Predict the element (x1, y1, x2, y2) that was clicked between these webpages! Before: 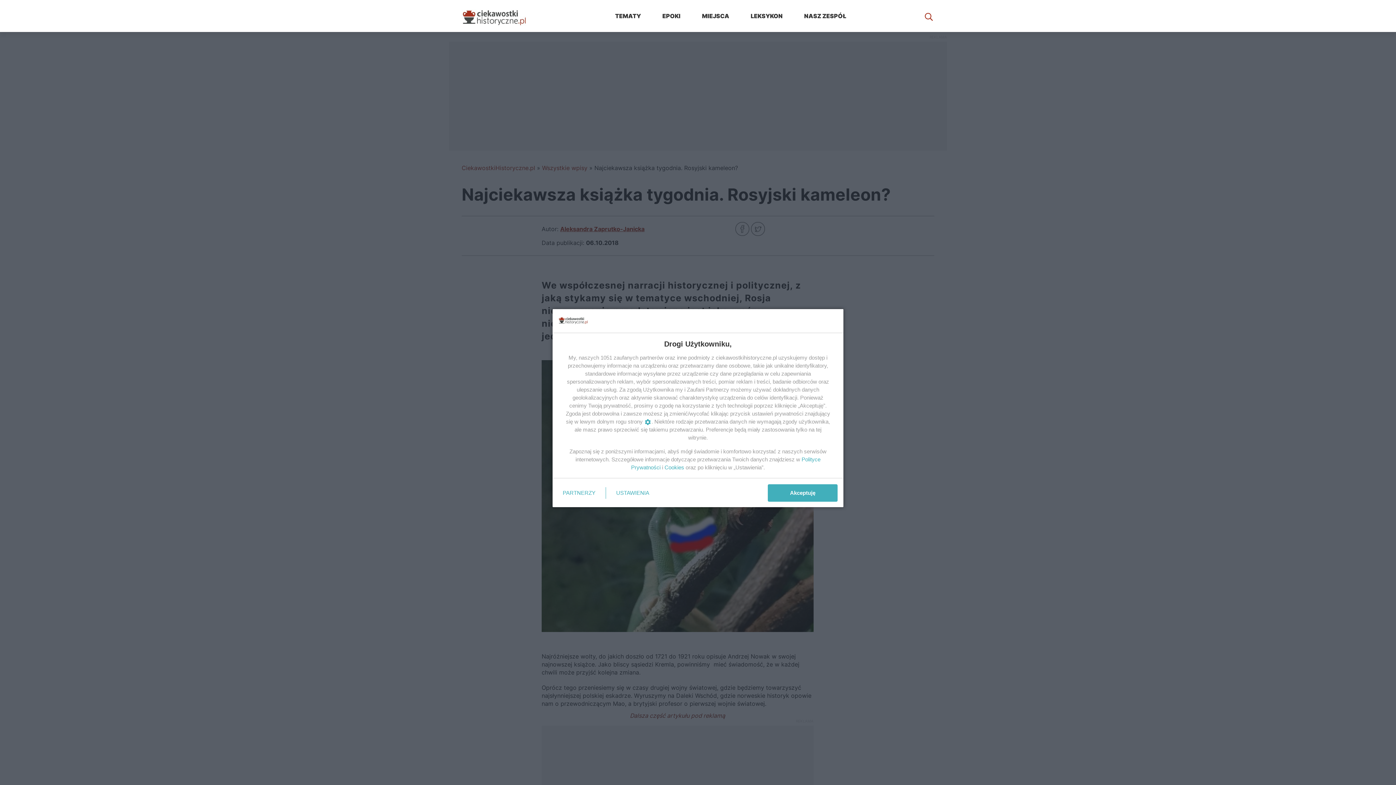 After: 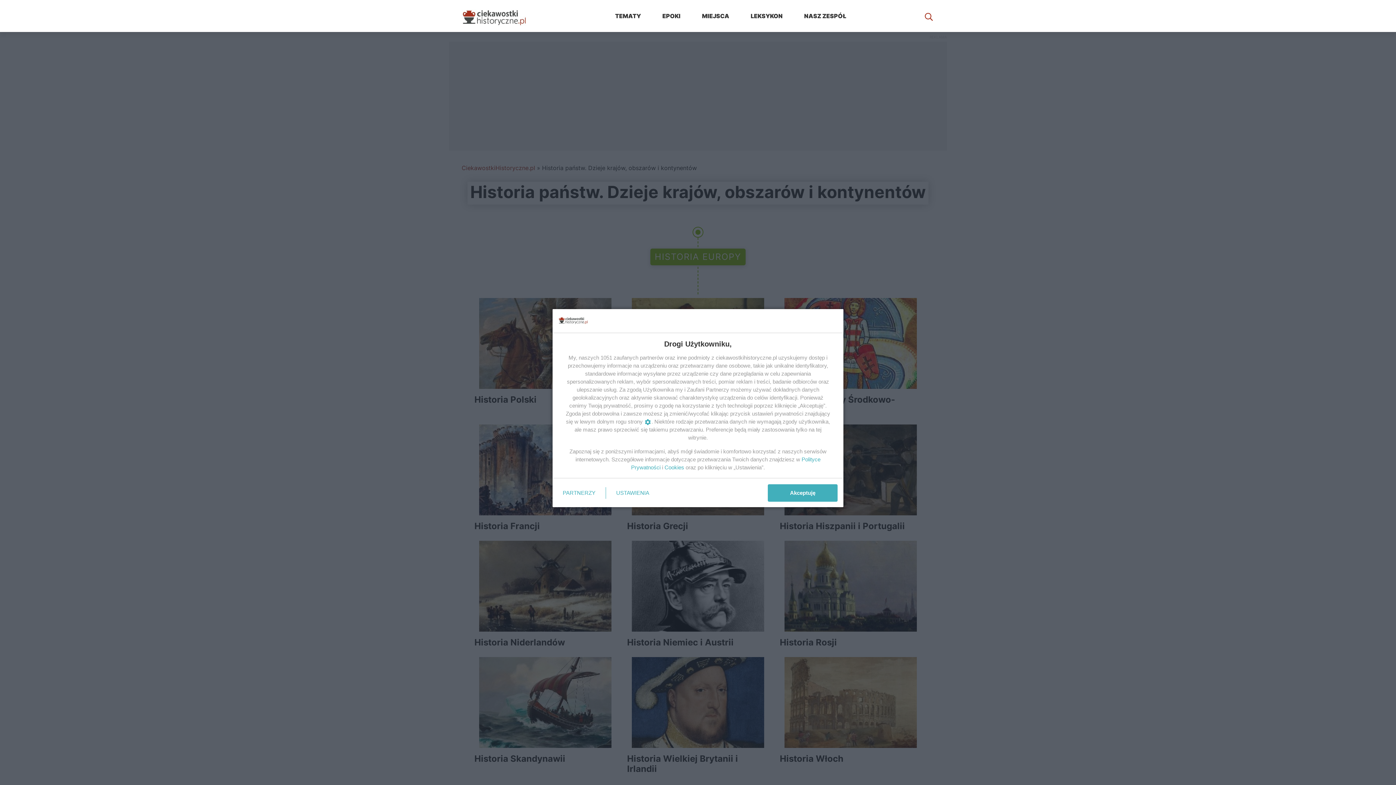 Action: label: MIEJSCA bbox: (702, 11, 729, 20)